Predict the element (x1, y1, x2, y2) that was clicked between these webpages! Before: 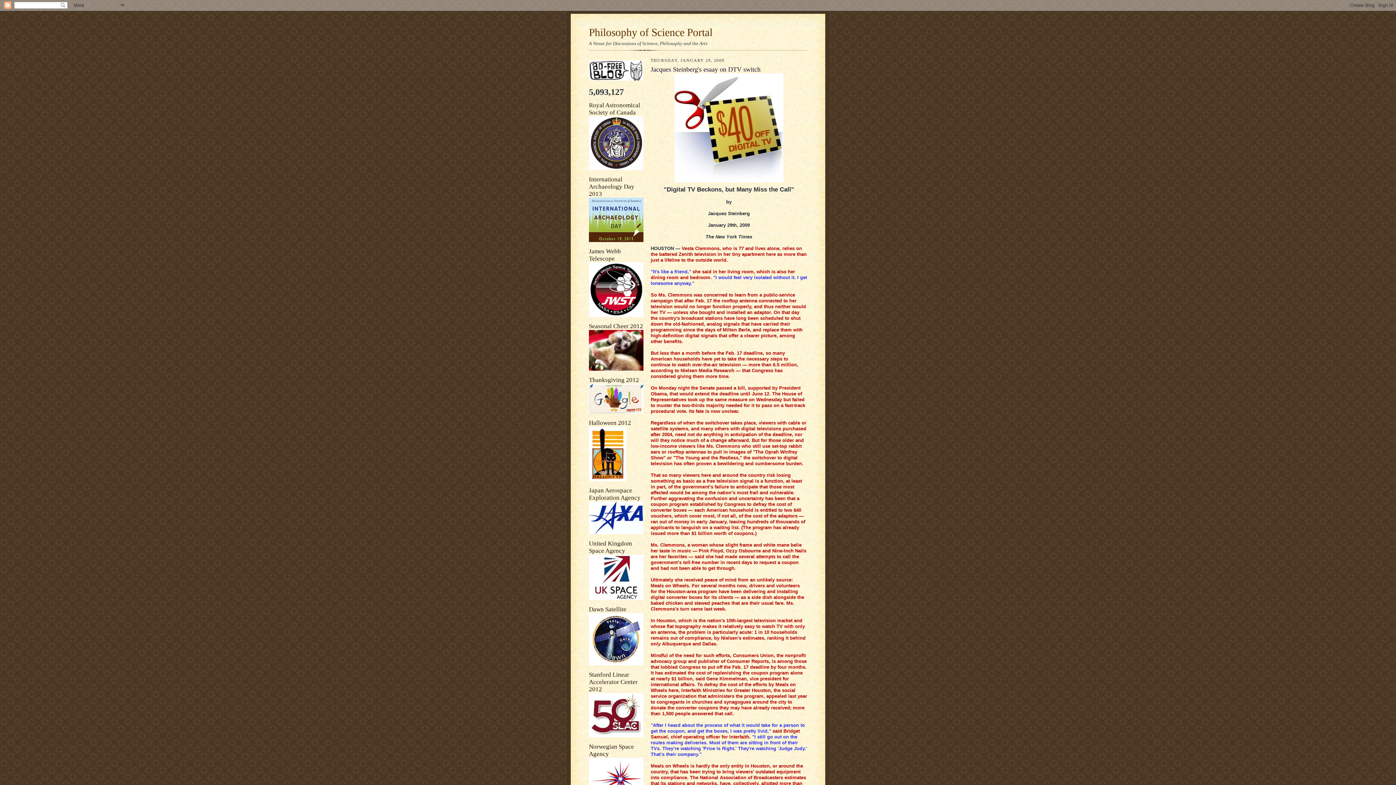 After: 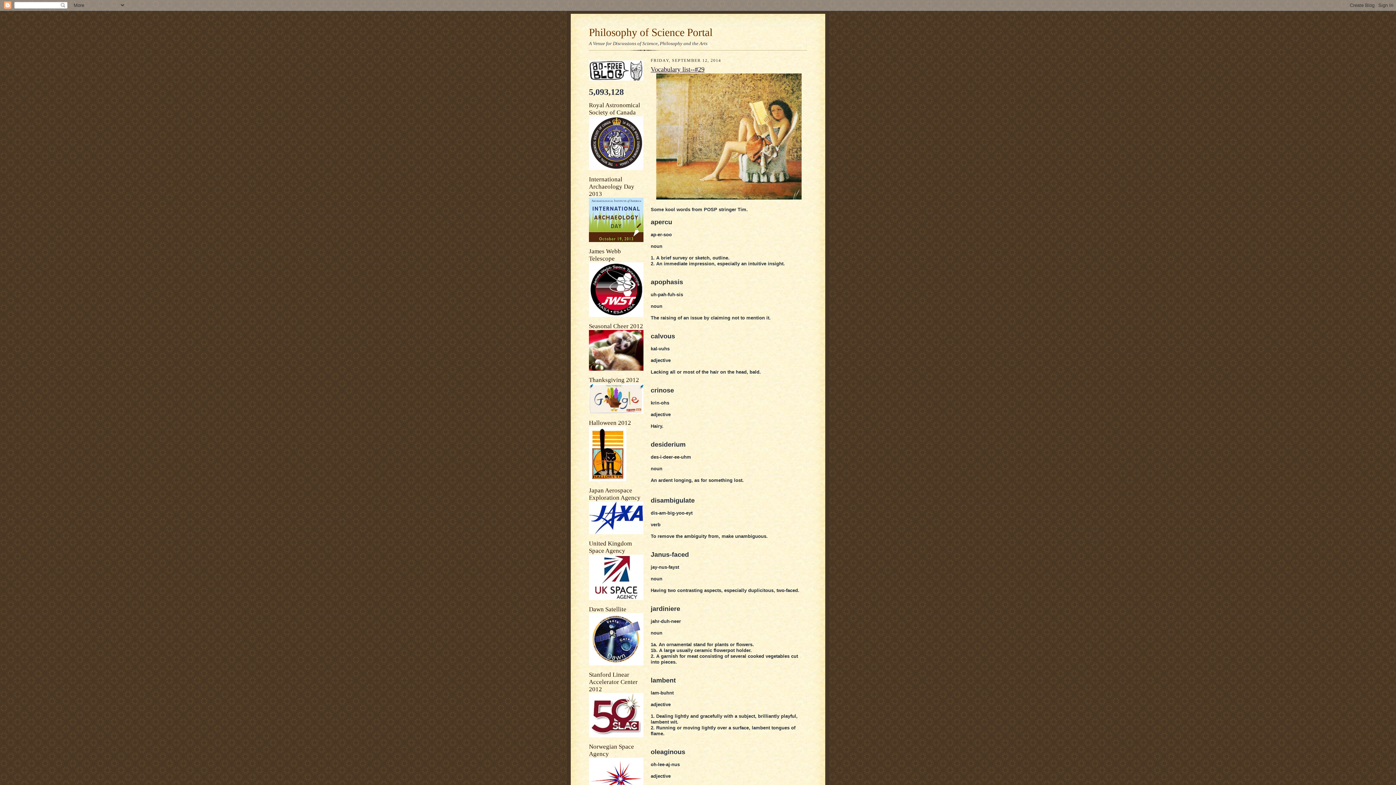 Action: bbox: (589, 26, 712, 38) label: Philosophy of Science Portal